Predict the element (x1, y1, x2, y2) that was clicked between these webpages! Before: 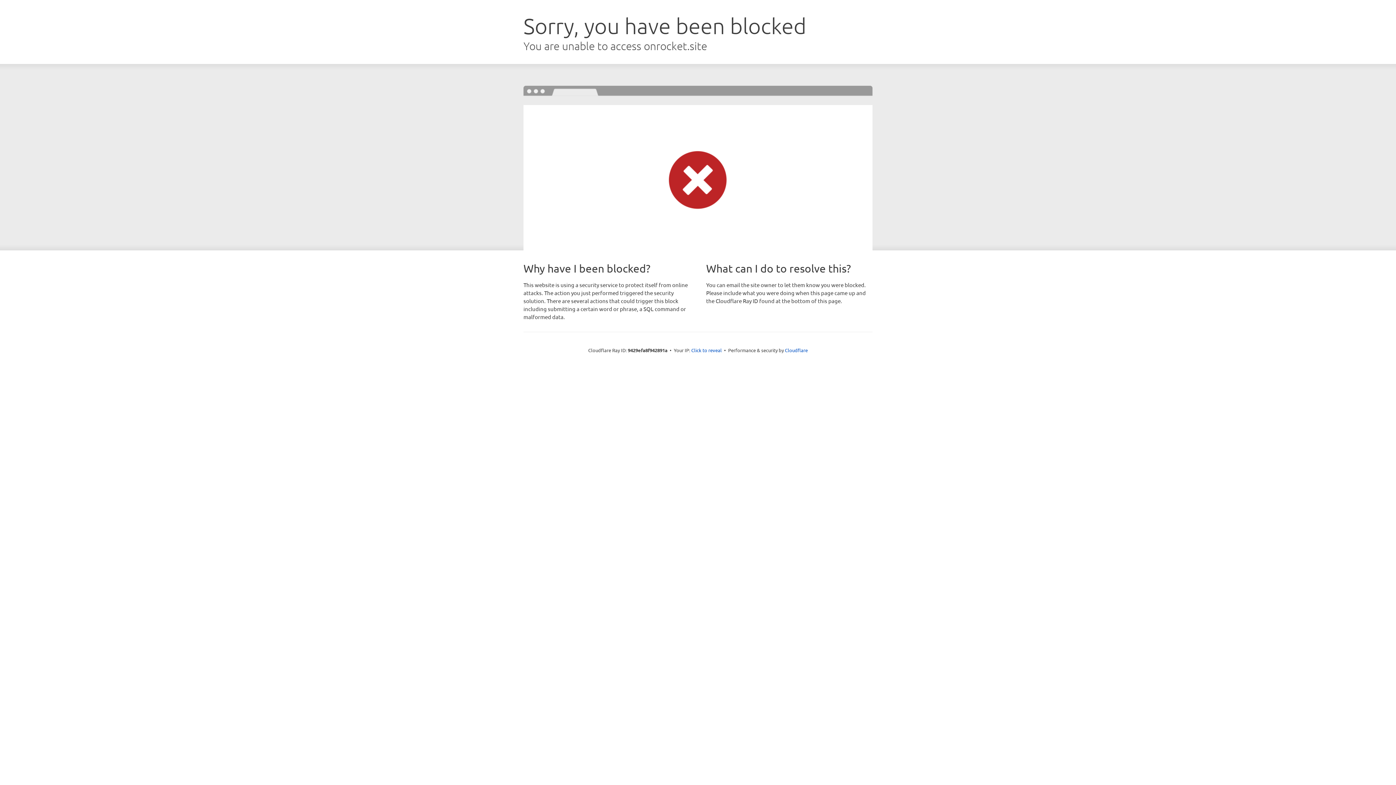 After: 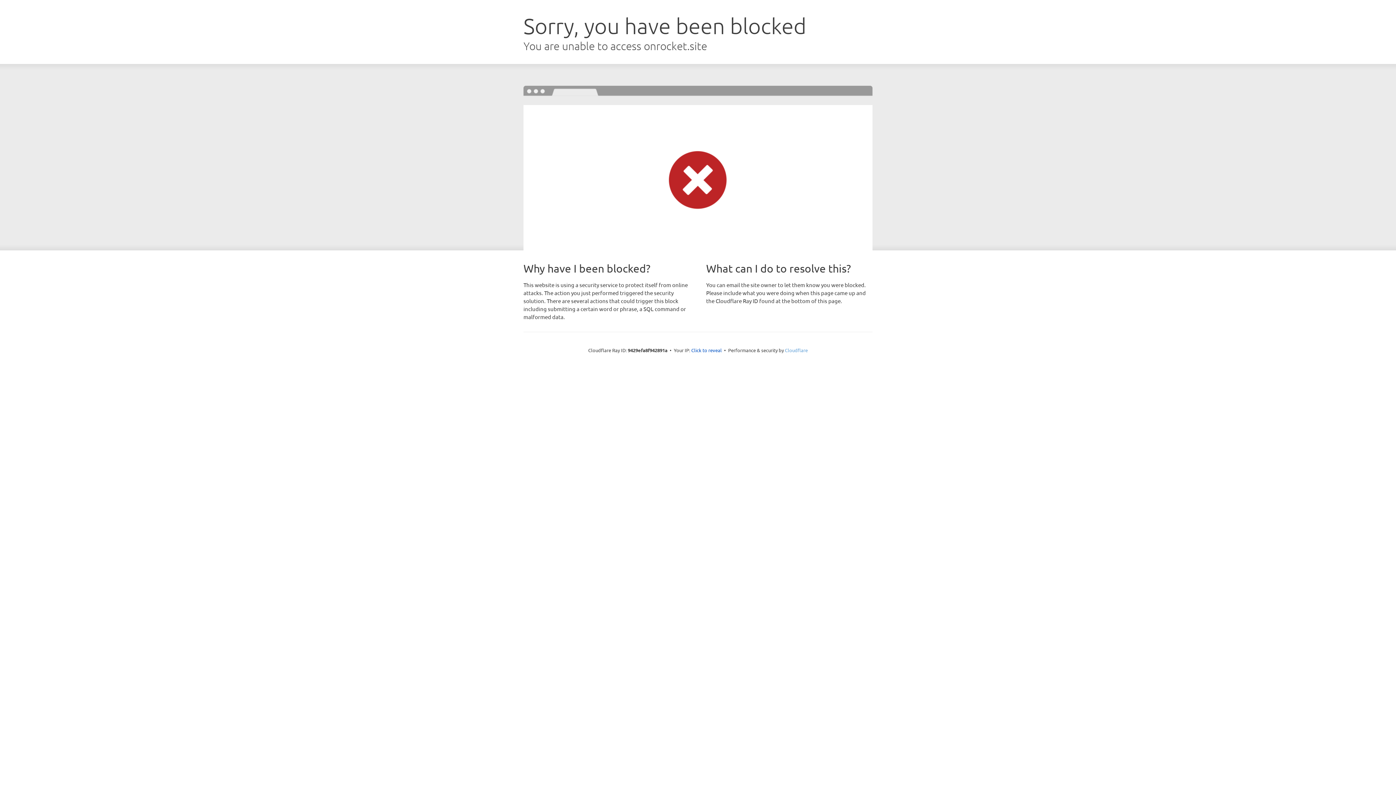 Action: bbox: (785, 347, 808, 353) label: Cloudflare